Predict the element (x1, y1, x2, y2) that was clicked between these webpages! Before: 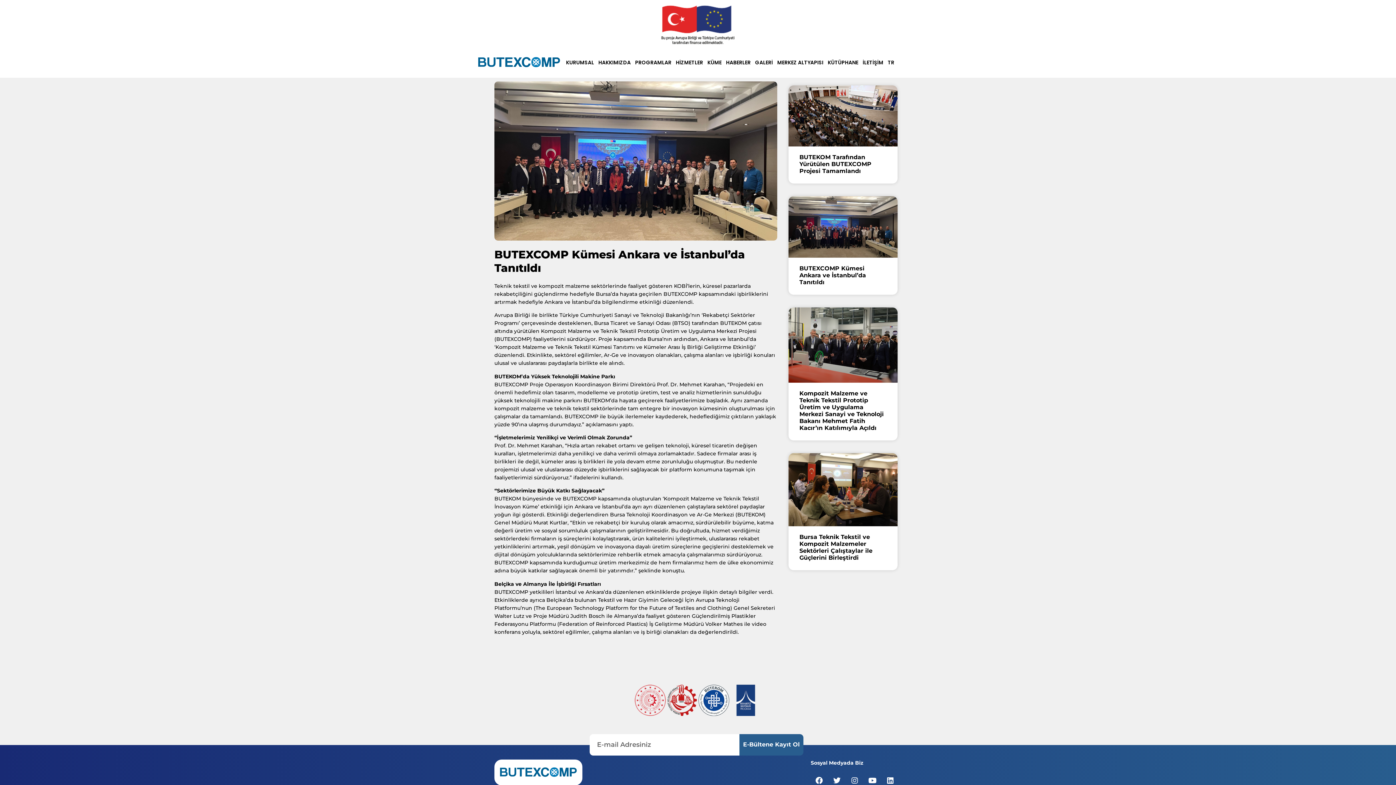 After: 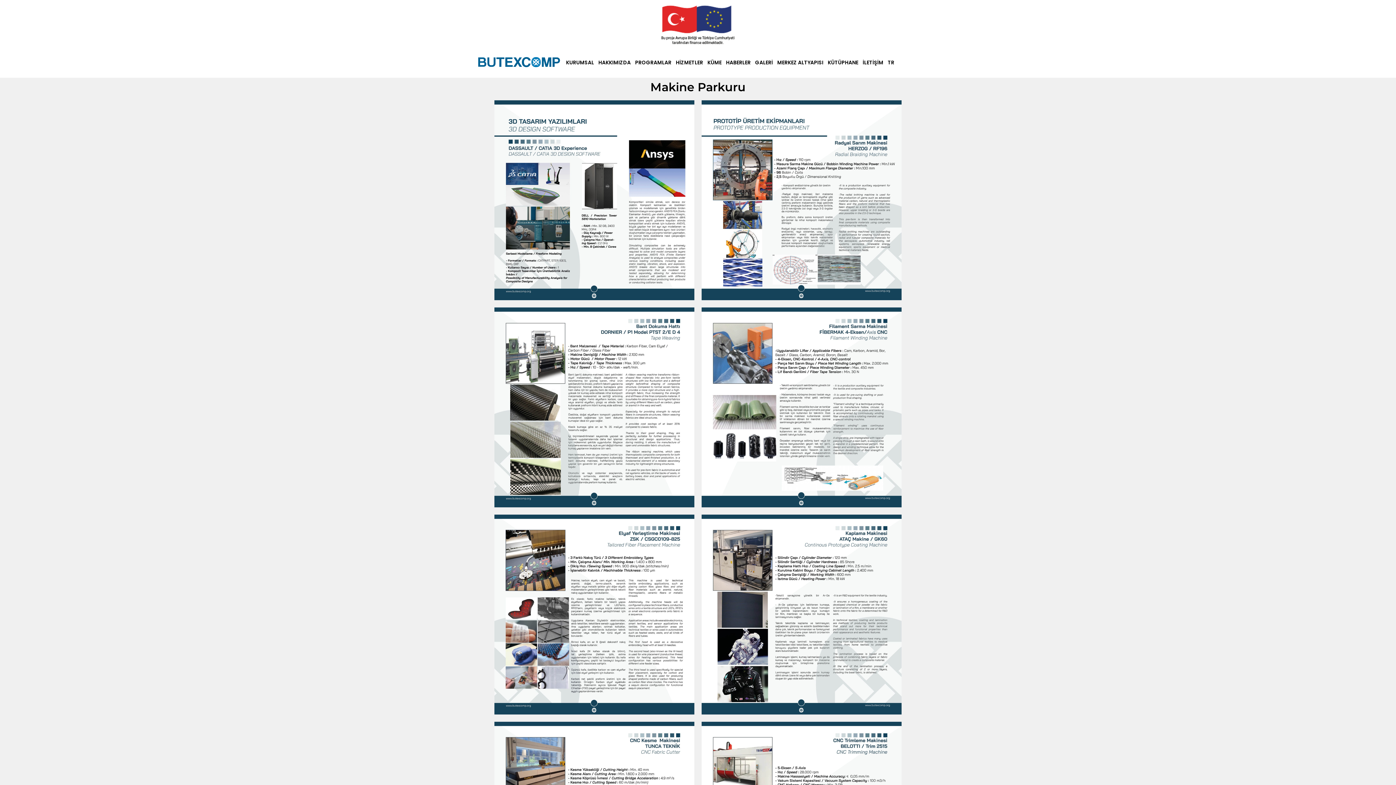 Action: label: MERKEZ ALTYAPISI bbox: (775, 53, 825, 71)